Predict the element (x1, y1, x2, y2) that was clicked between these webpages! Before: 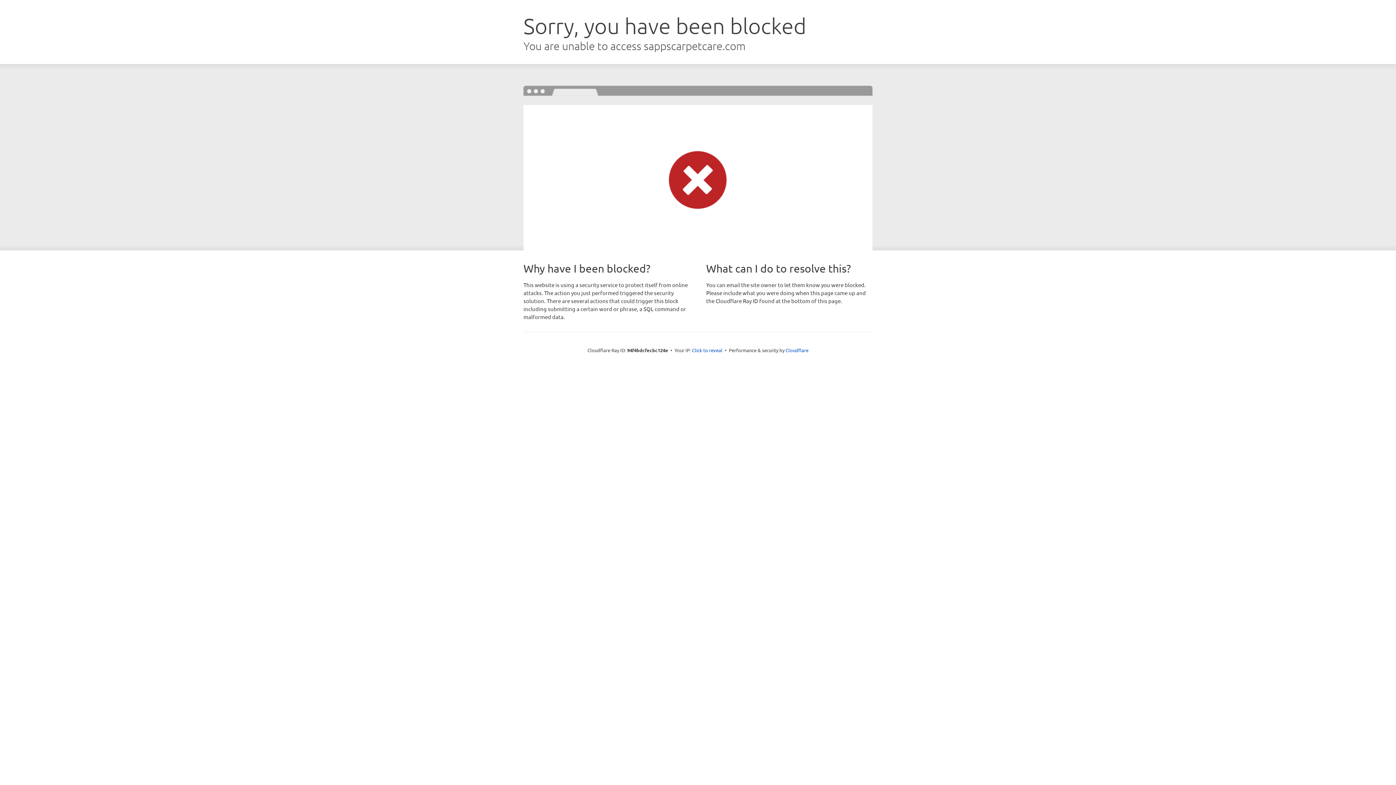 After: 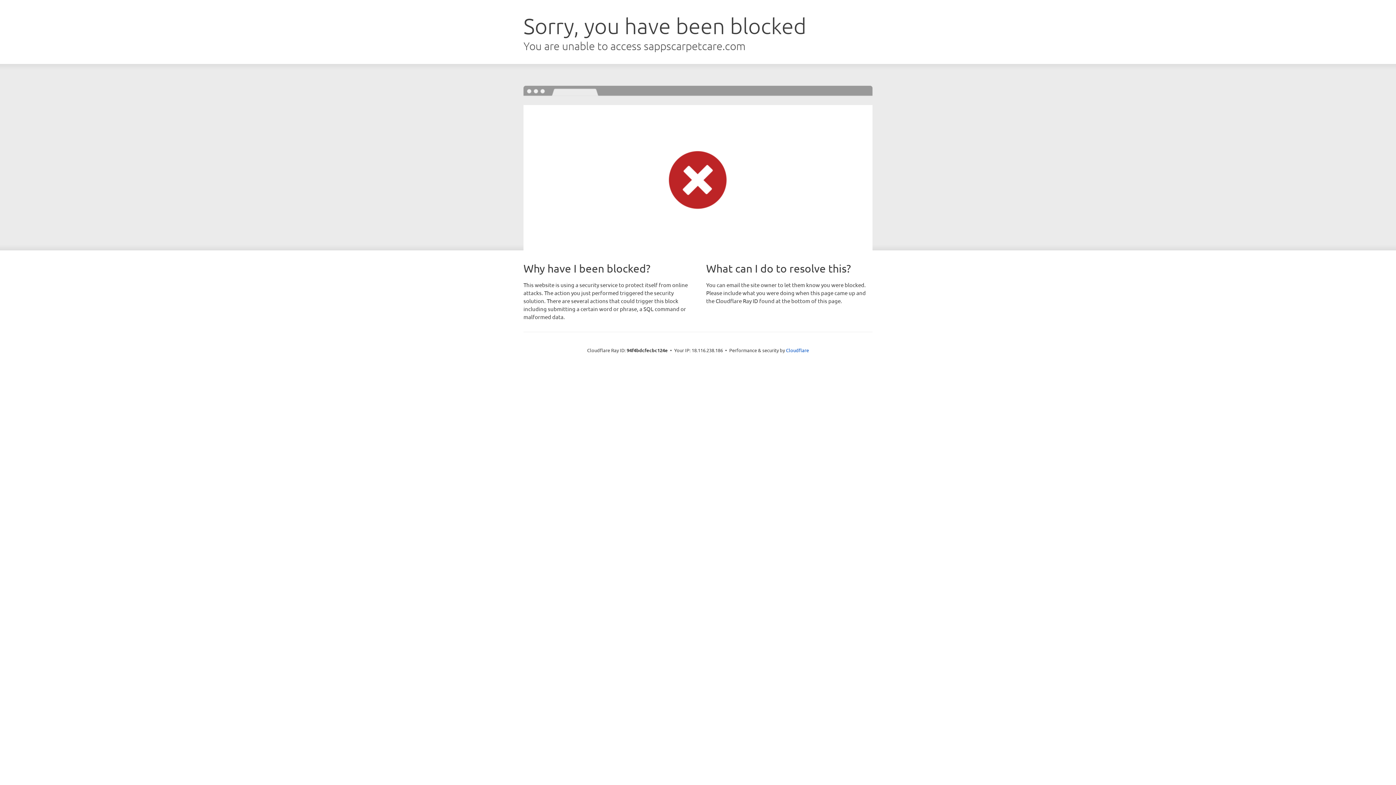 Action: label: Click to reveal bbox: (692, 346, 722, 353)